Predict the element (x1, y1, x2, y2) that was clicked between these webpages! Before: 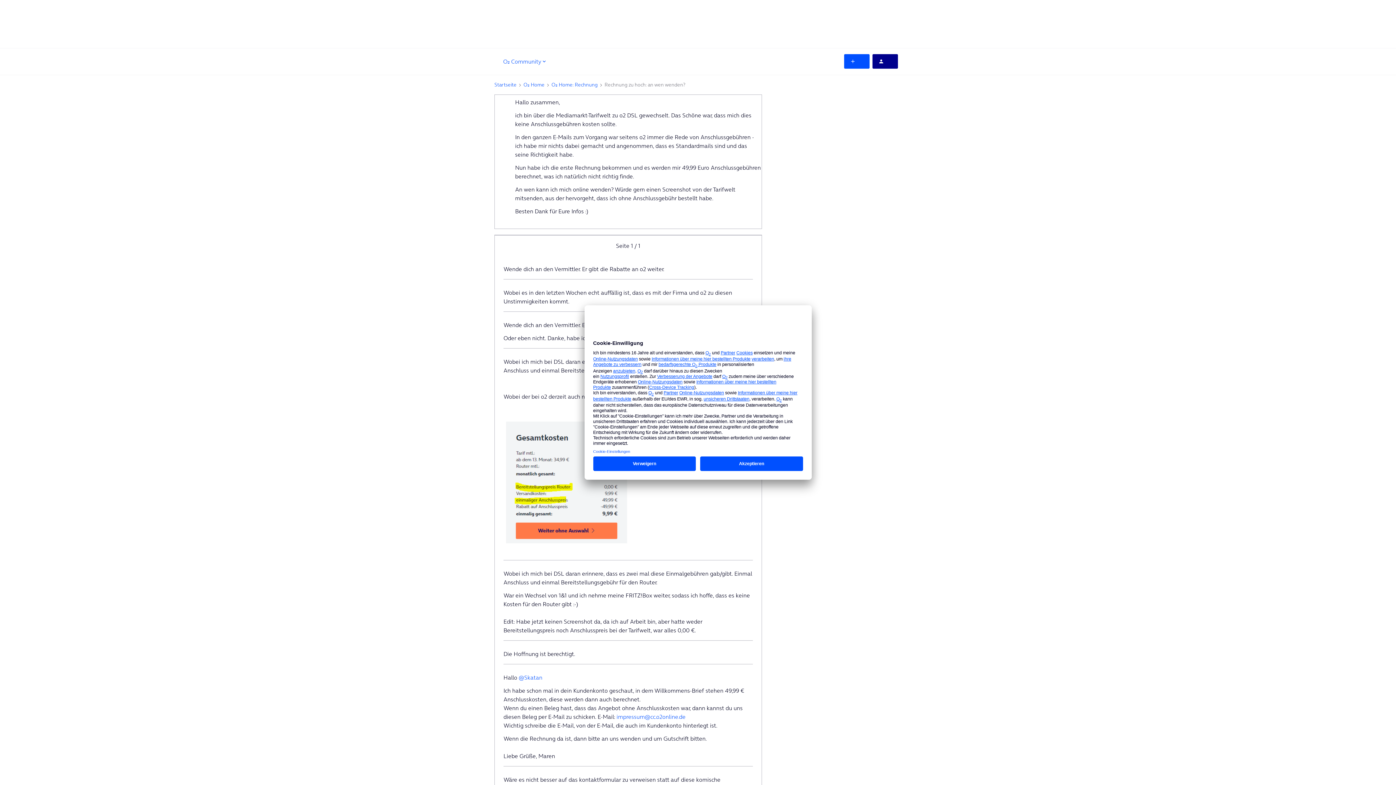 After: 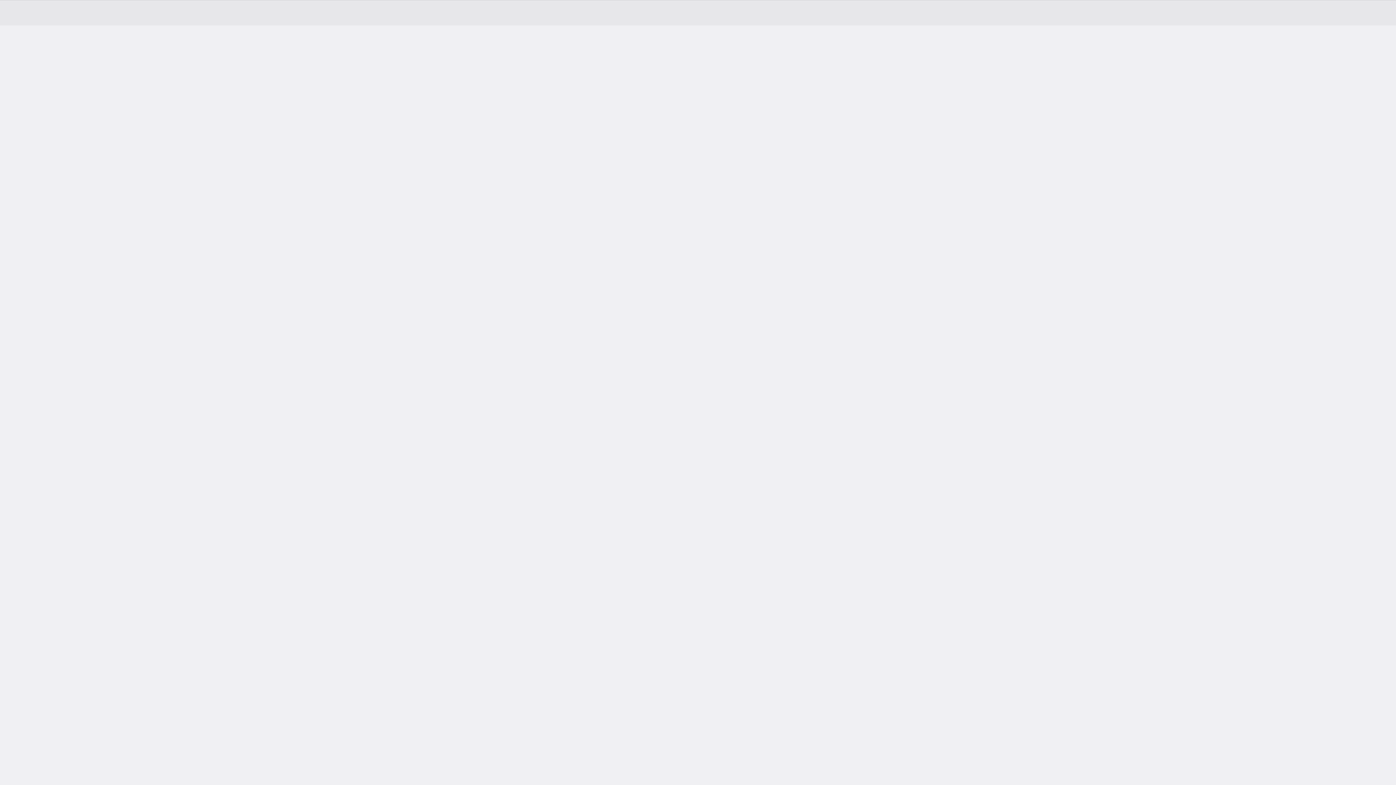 Action: bbox: (872, 54, 898, 68)